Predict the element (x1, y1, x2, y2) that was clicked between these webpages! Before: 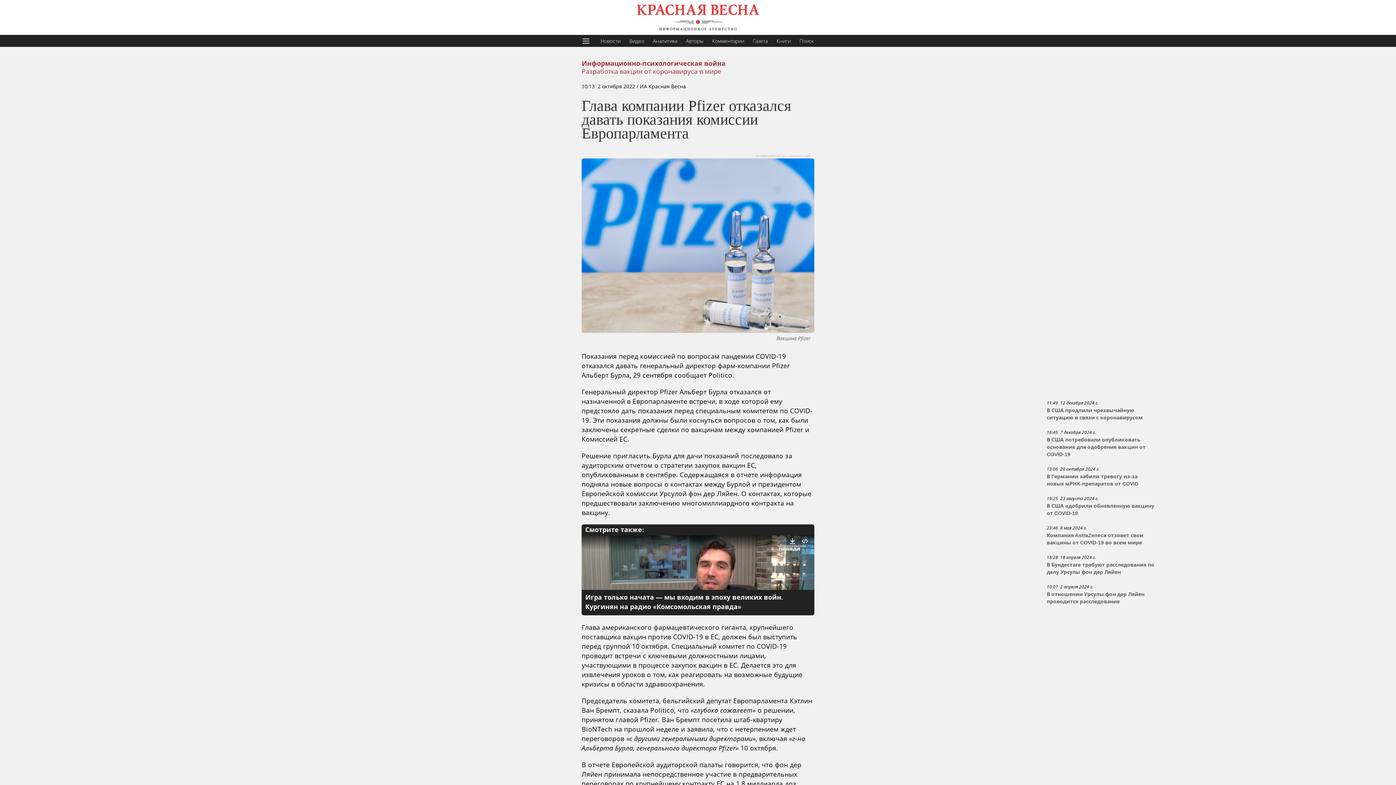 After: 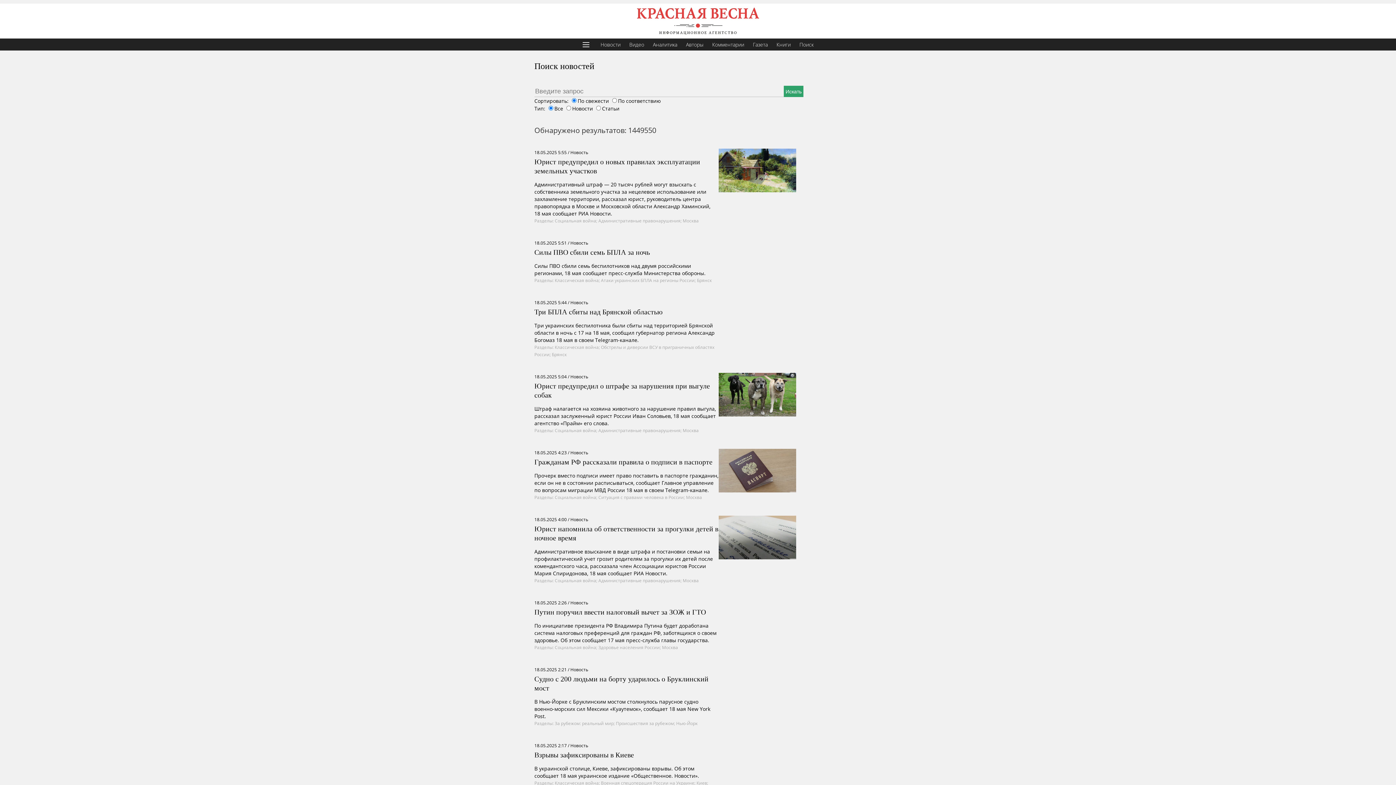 Action: bbox: (795, 34, 818, 46) label: Поиск